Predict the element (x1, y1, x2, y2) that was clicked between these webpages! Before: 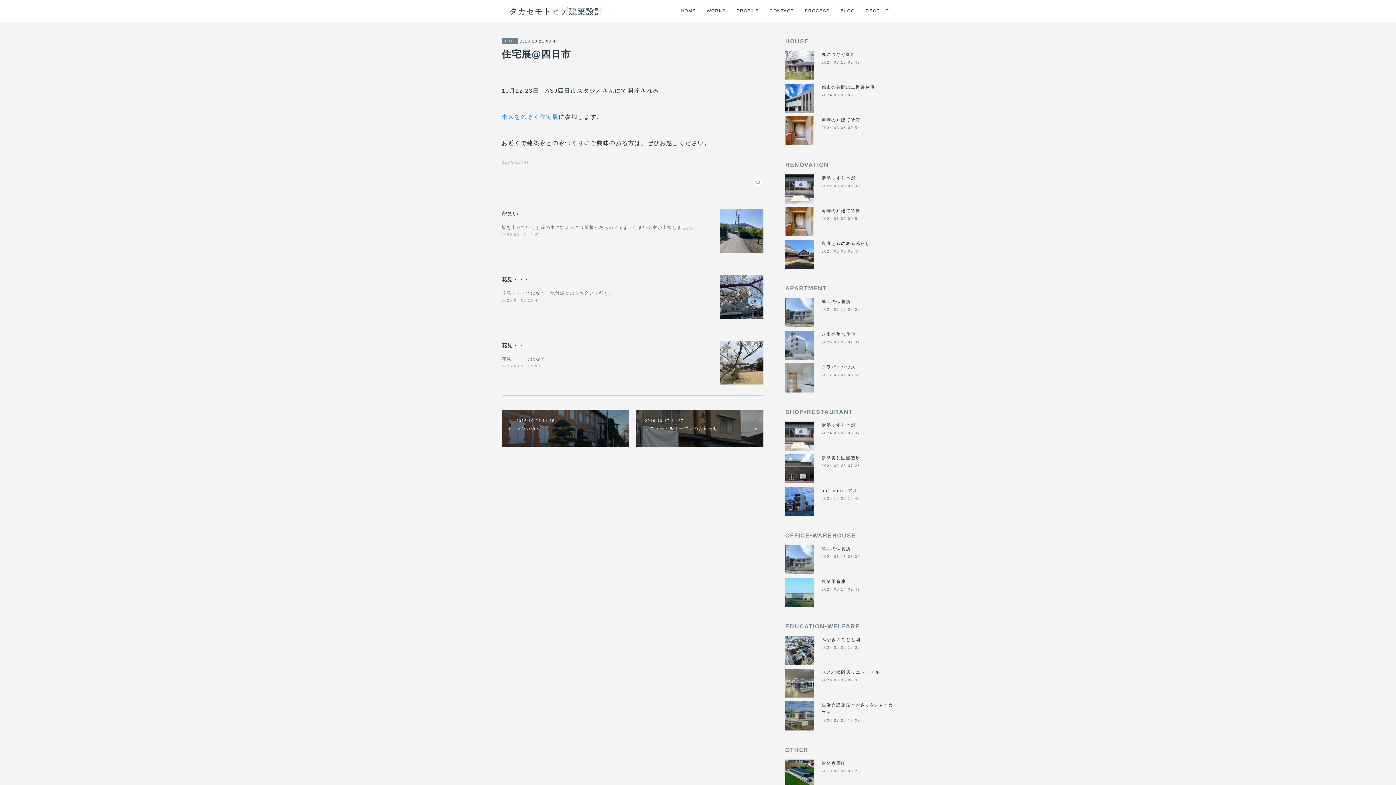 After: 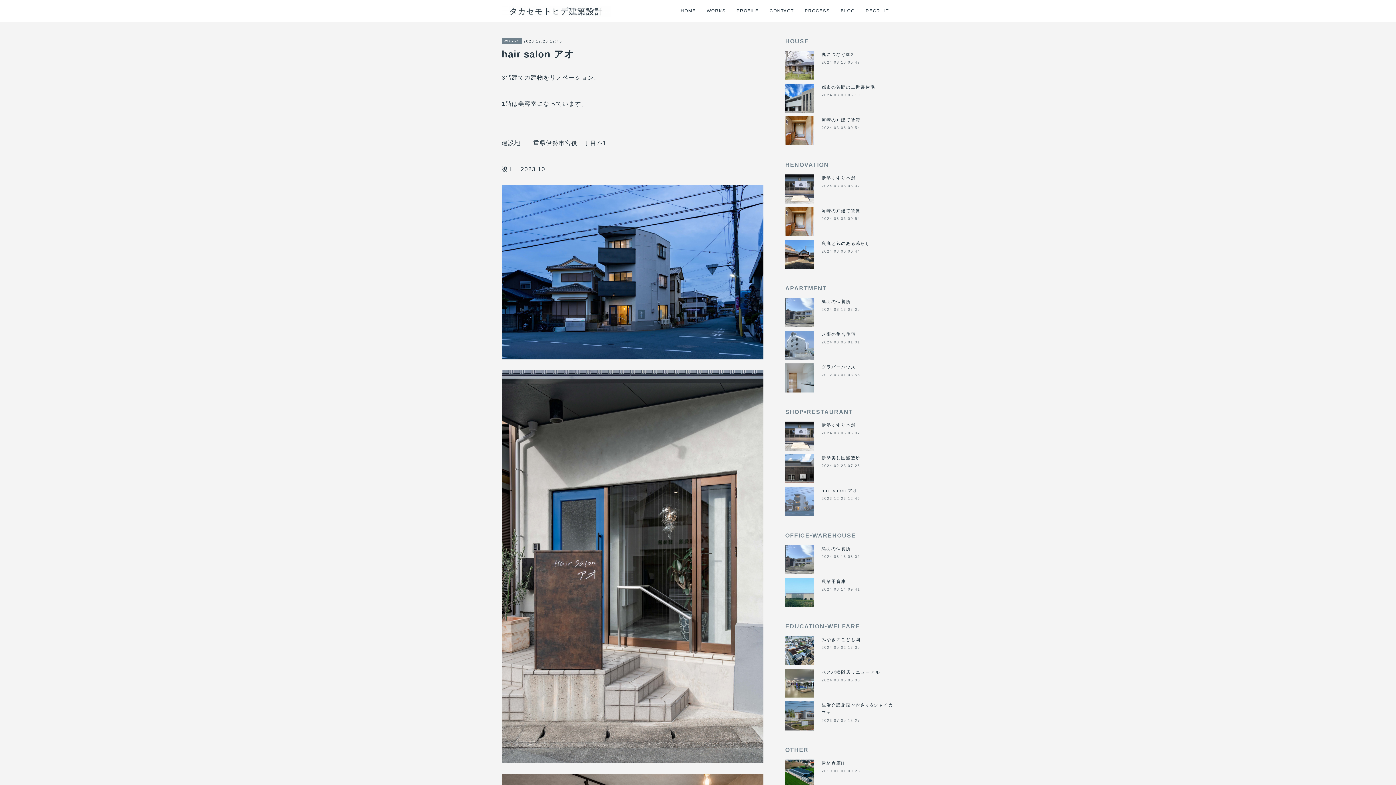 Action: bbox: (785, 487, 814, 516)